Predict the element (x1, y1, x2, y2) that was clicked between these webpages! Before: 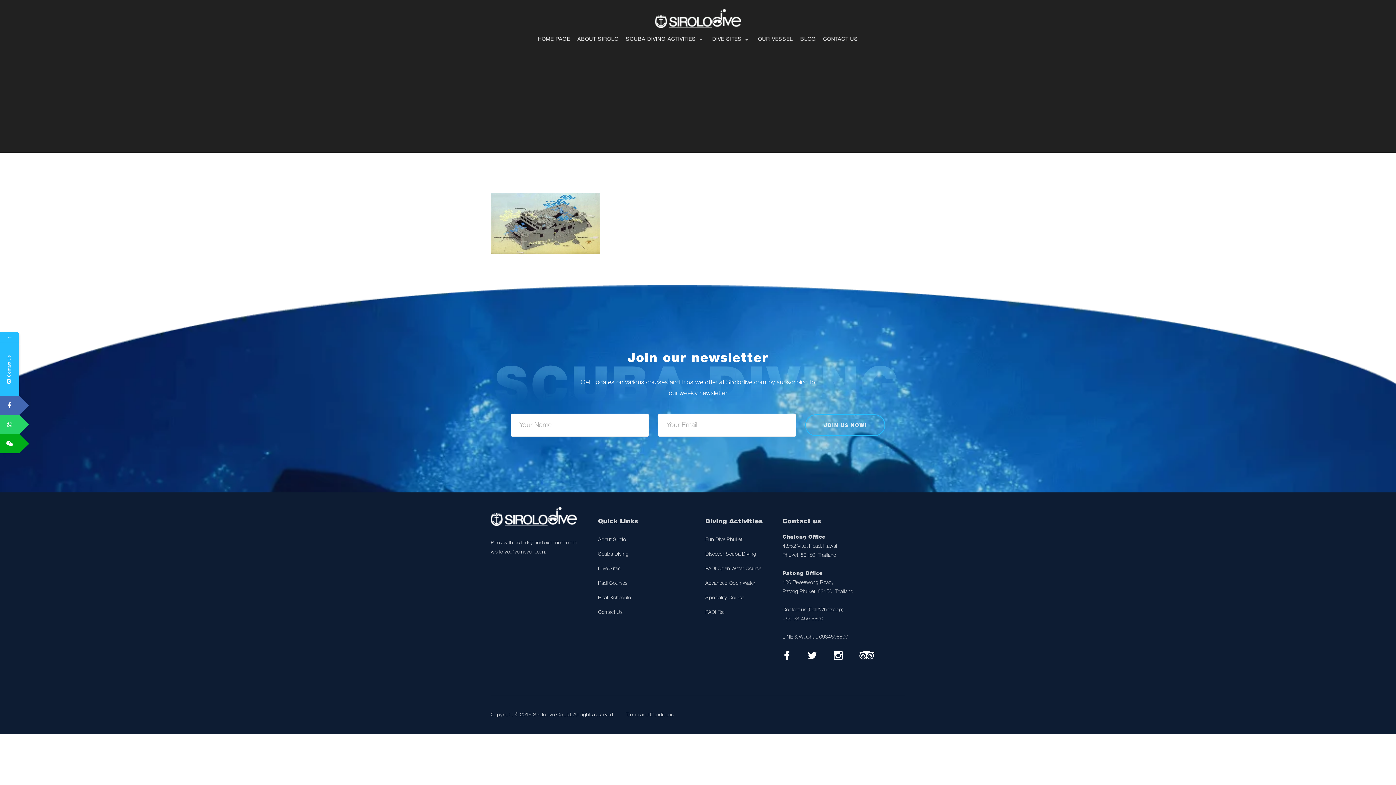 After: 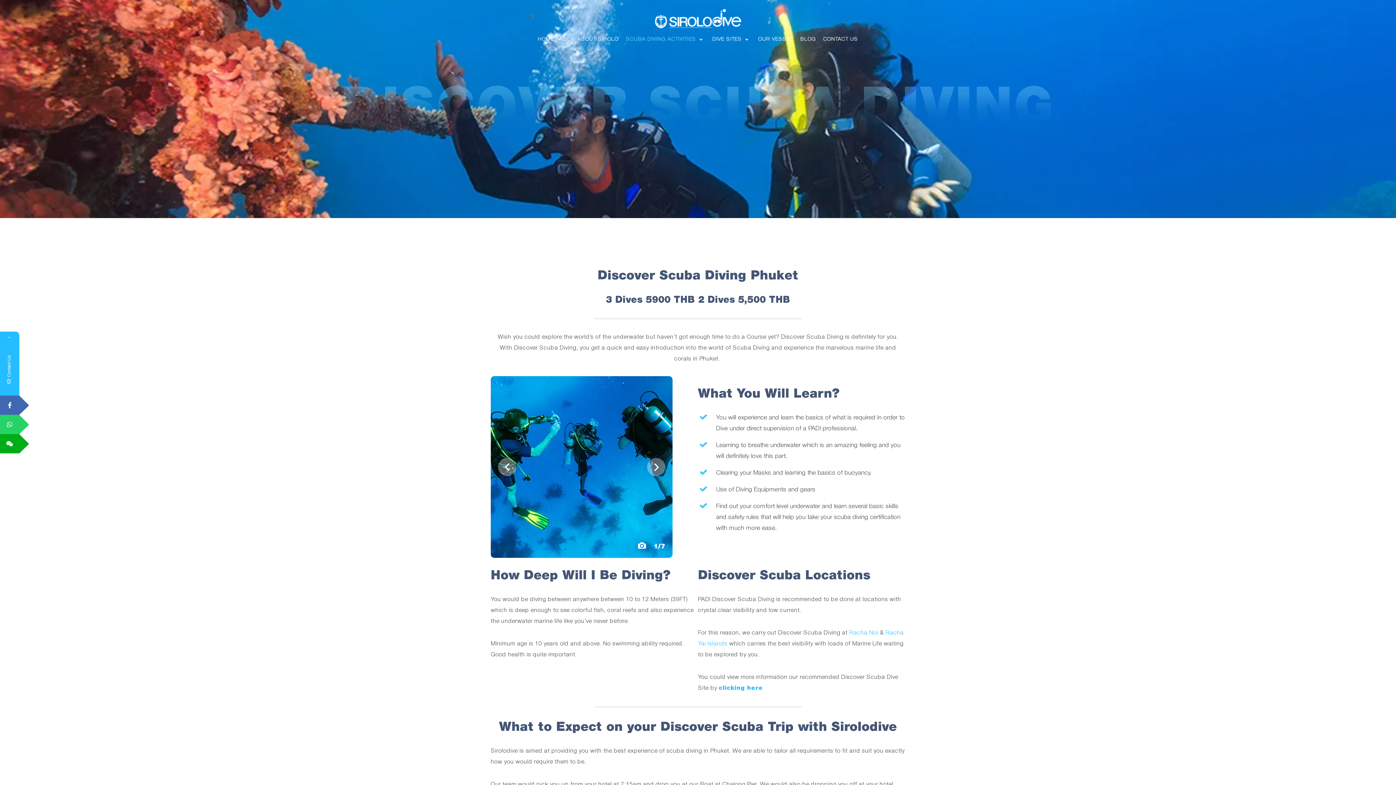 Action: bbox: (705, 552, 756, 557) label: Discover Scuba Diving